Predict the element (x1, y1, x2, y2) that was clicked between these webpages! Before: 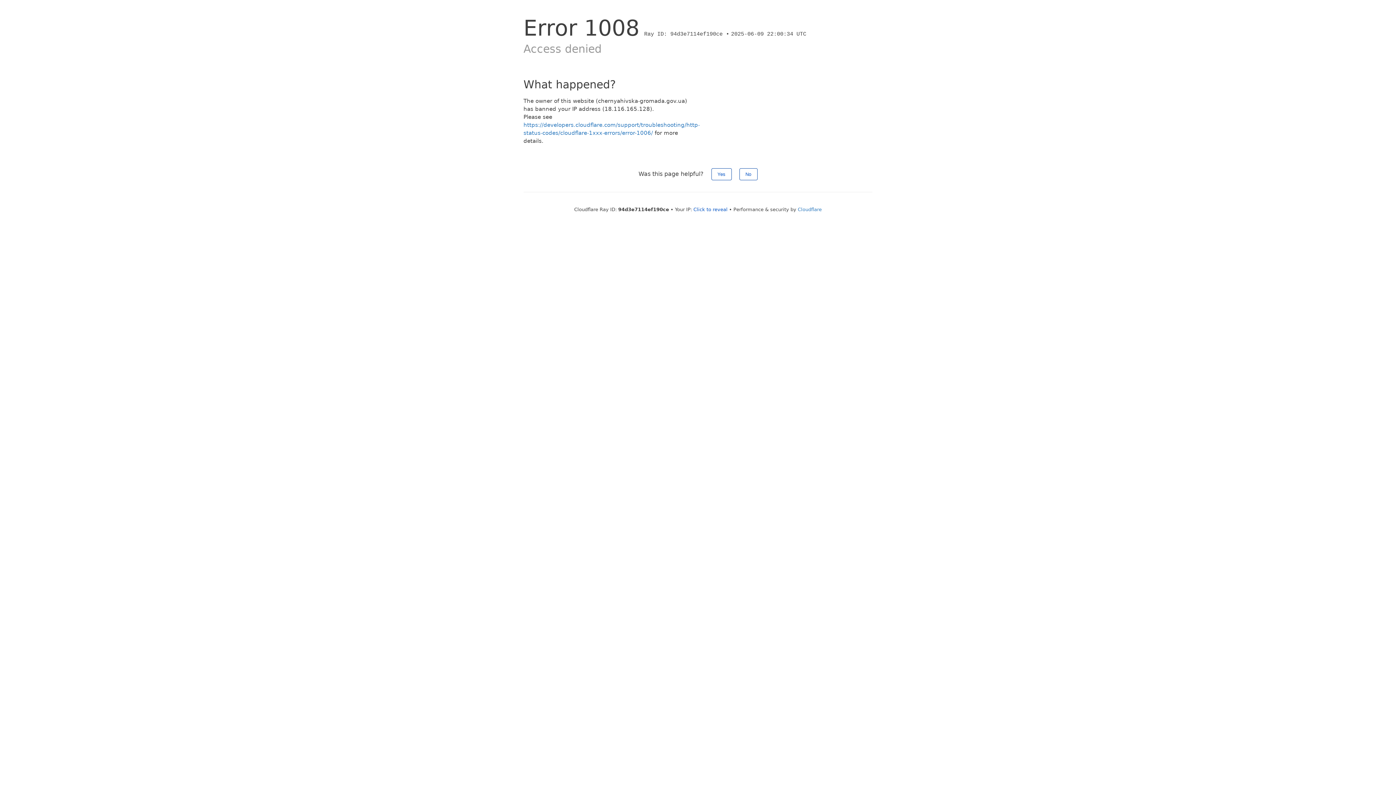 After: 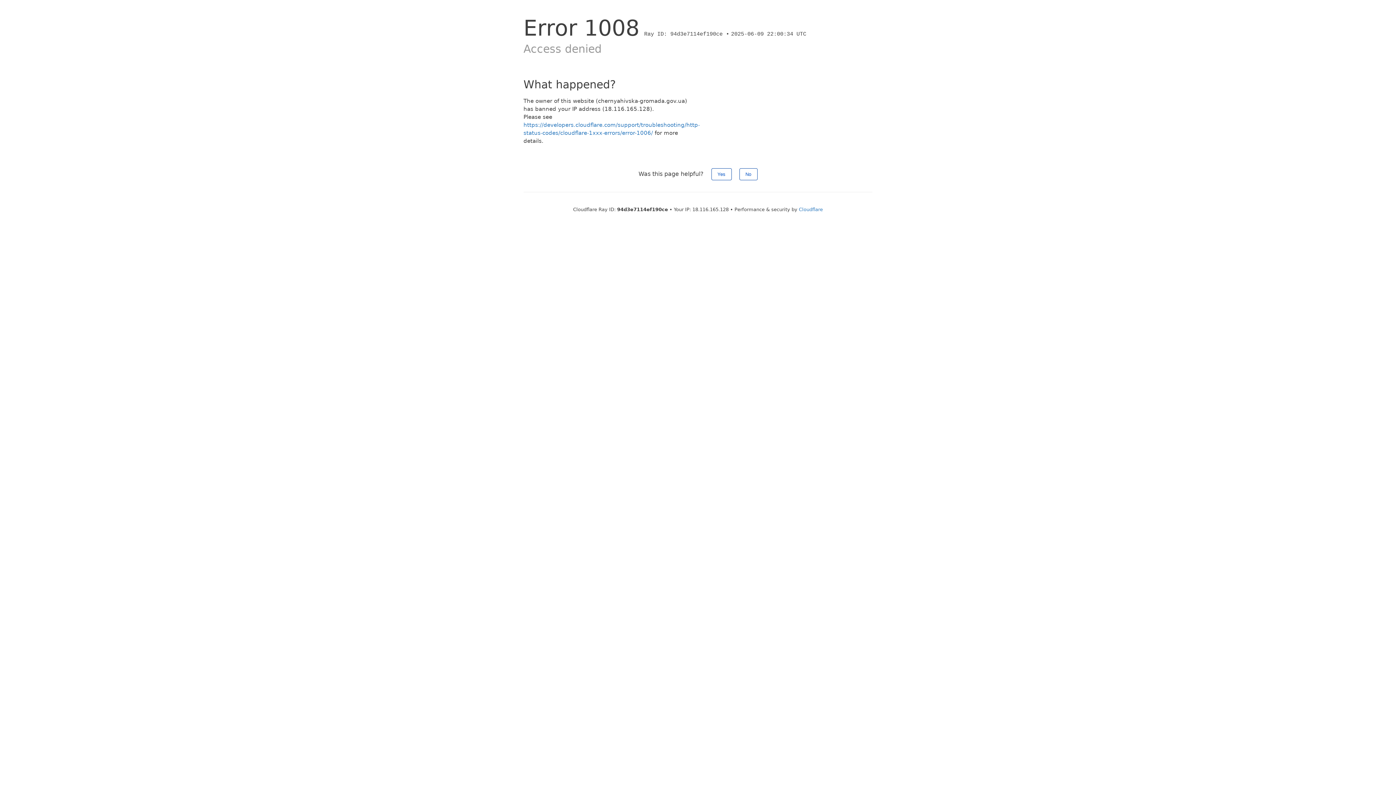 Action: bbox: (693, 206, 727, 212) label: Click to reveal